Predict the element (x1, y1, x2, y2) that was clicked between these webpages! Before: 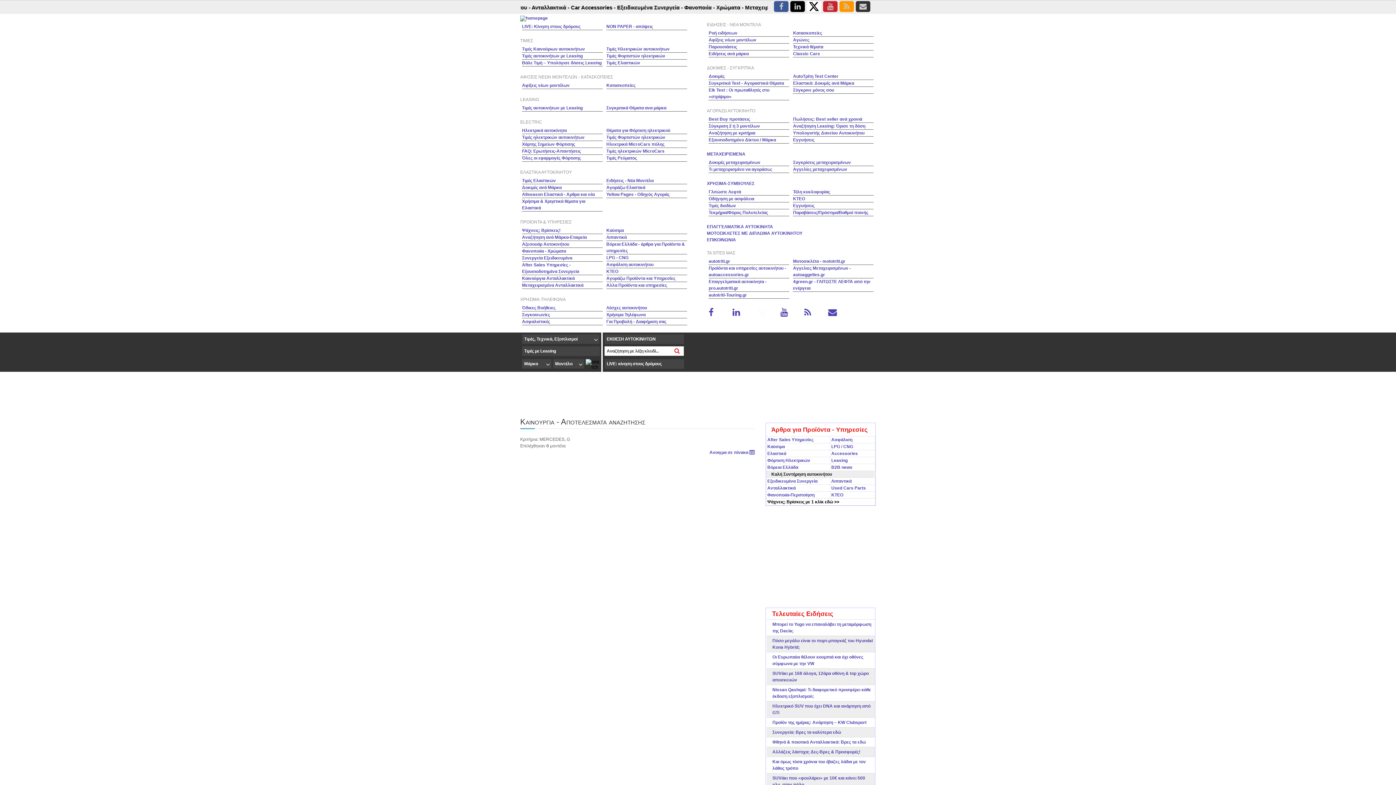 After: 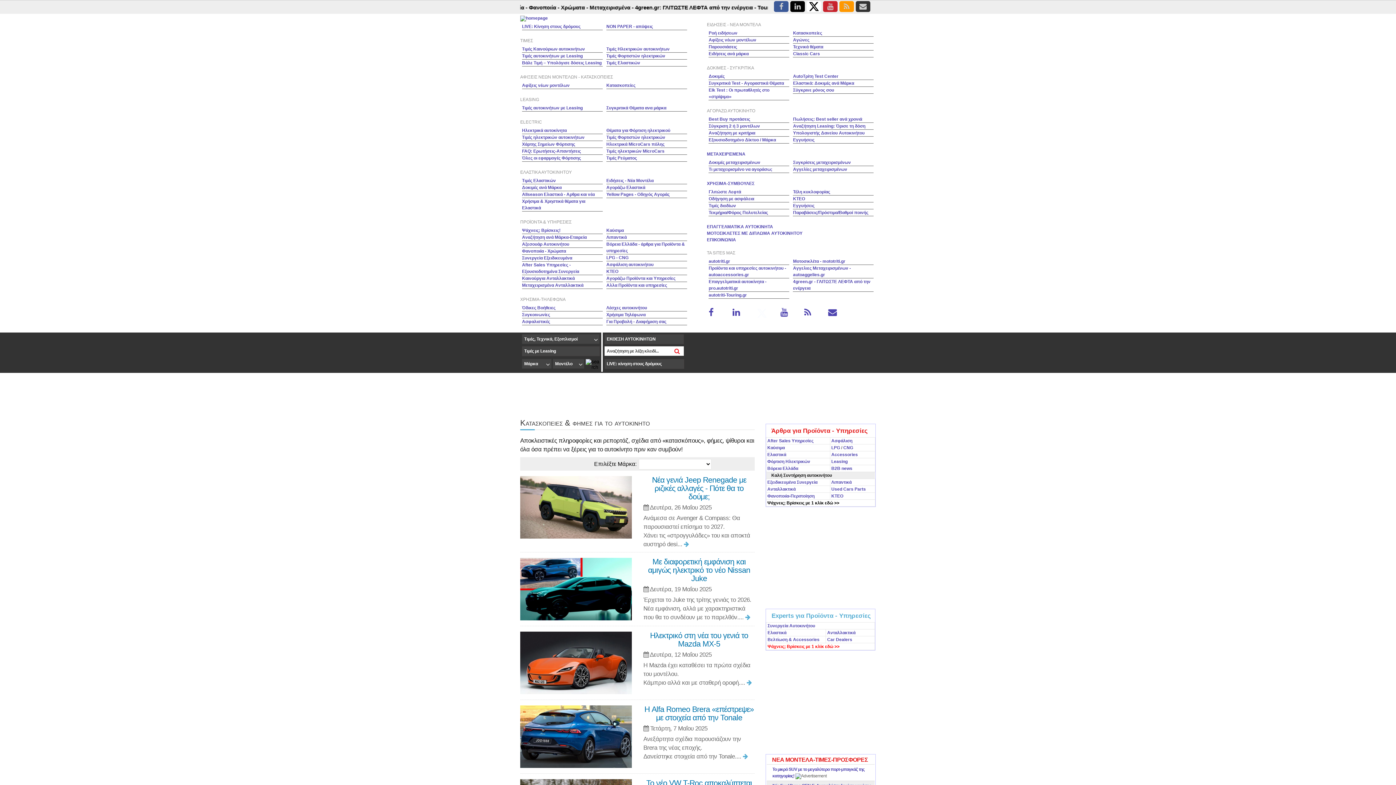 Action: label: Κατασκοπείες bbox: (606, 82, 635, 88)